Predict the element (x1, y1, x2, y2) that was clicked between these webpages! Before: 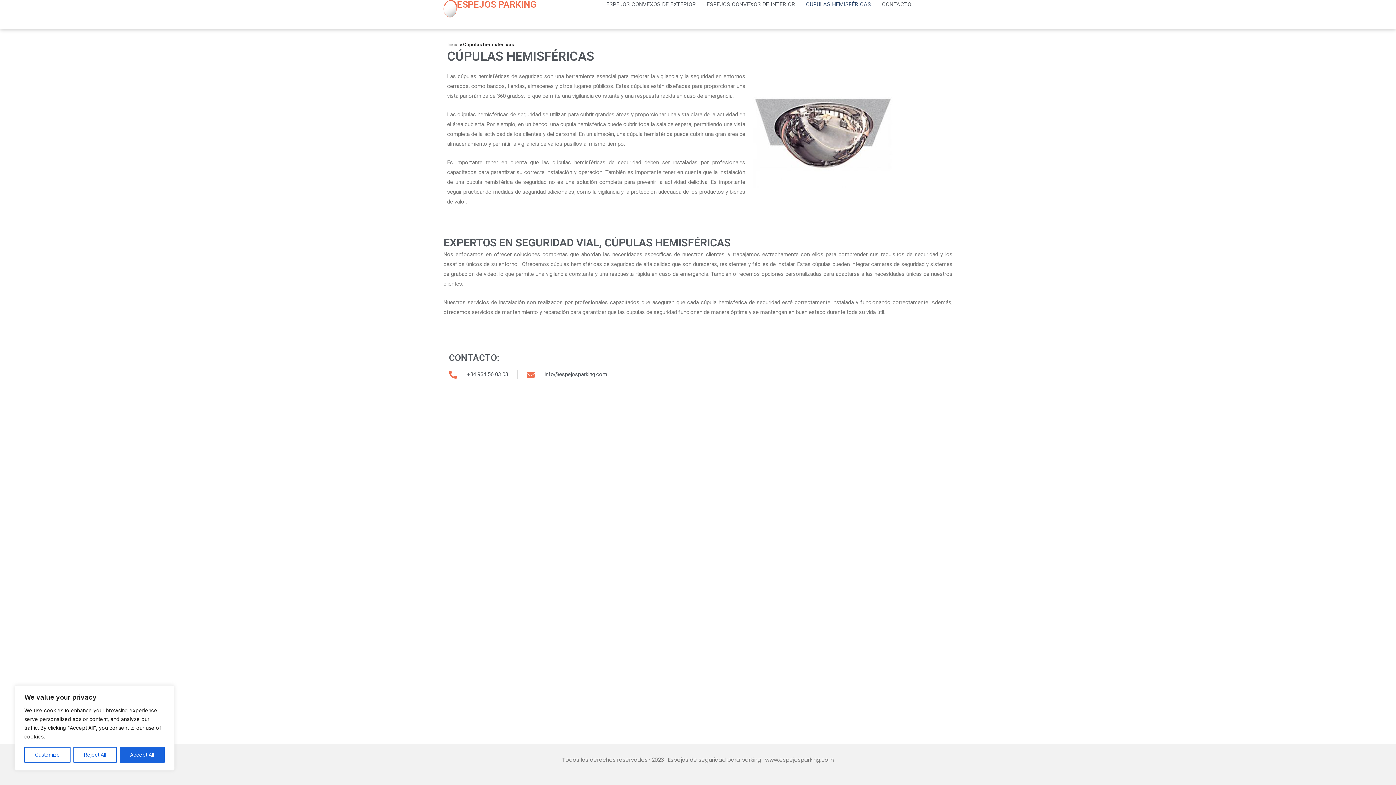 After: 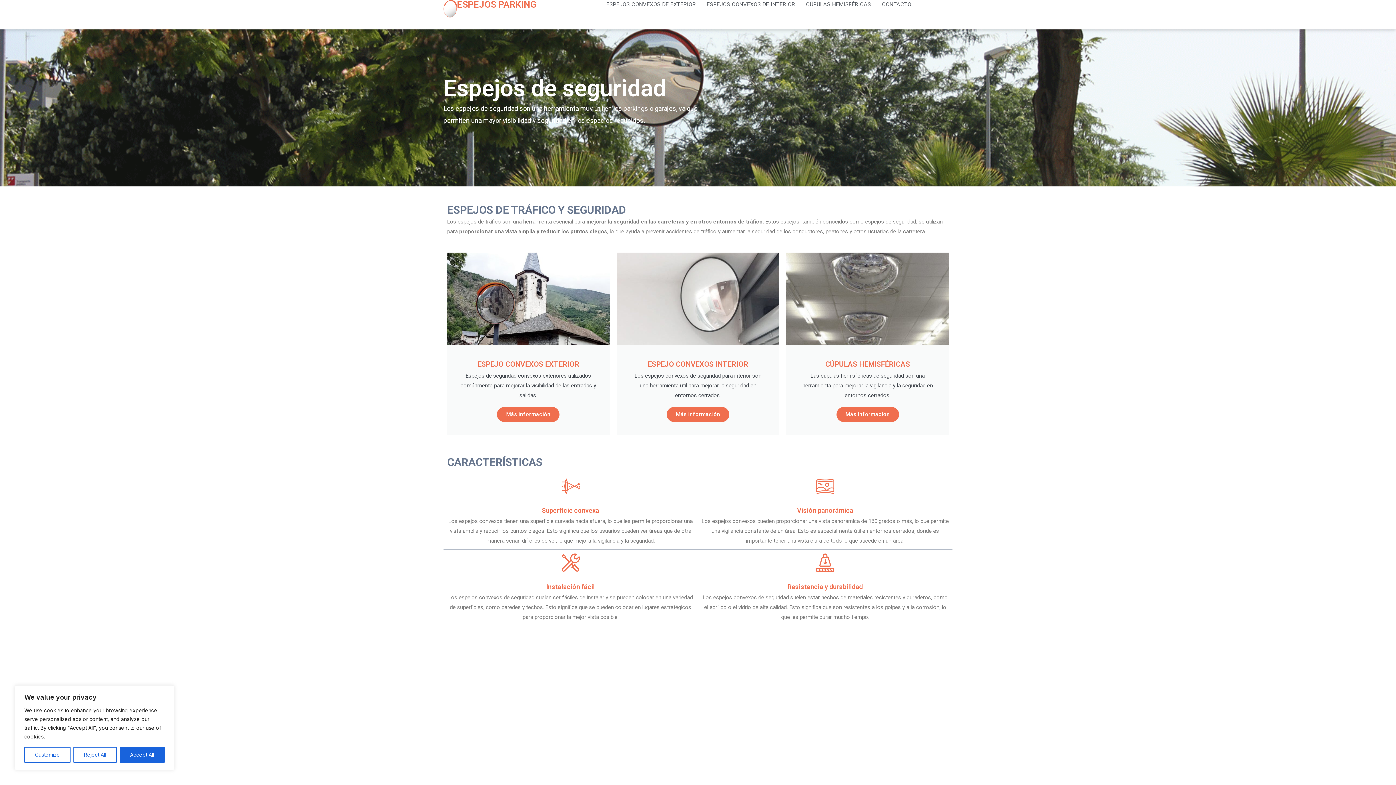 Action: label: Inicio bbox: (447, 41, 458, 47)